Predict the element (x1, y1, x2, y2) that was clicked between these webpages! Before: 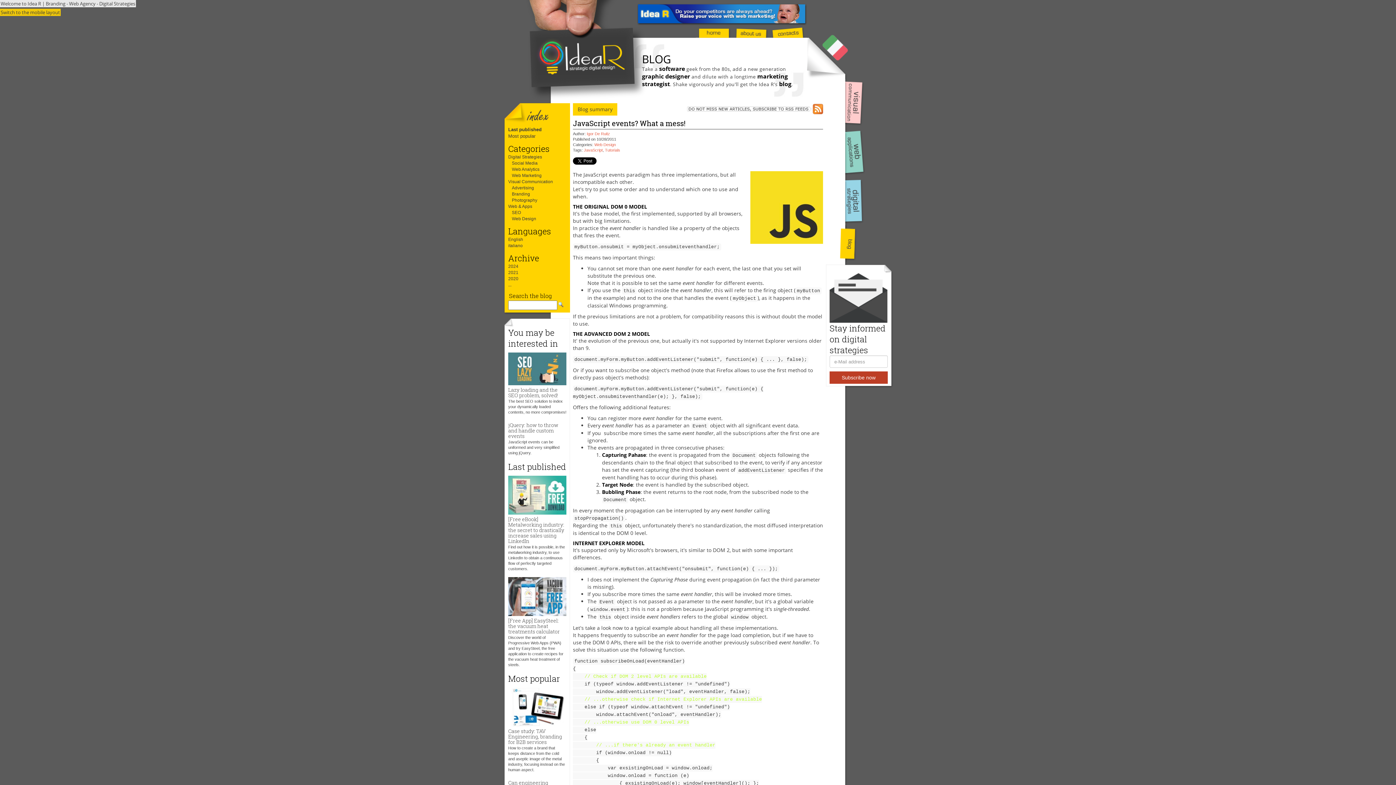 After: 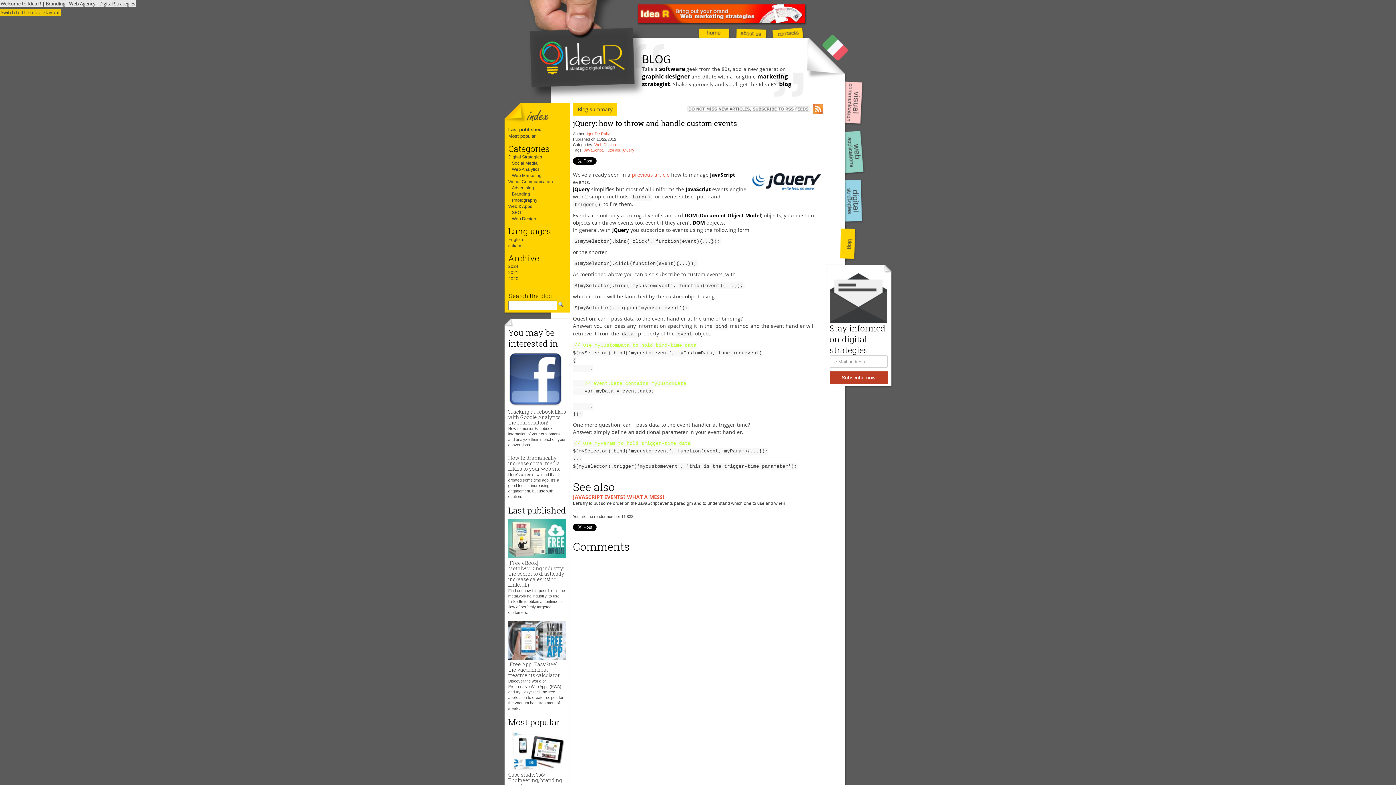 Action: bbox: (508, 421, 558, 439) label: jQuery: how to throw and handle custom events